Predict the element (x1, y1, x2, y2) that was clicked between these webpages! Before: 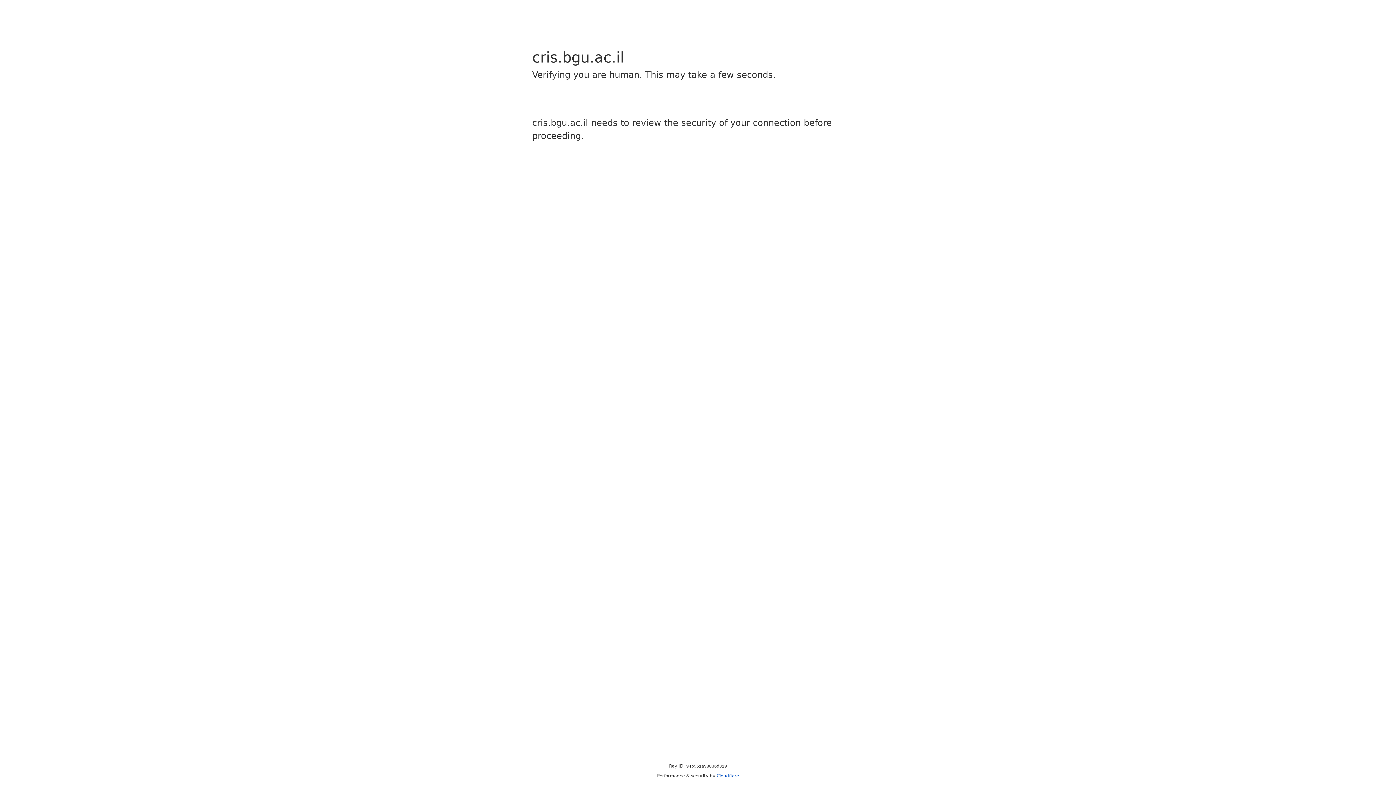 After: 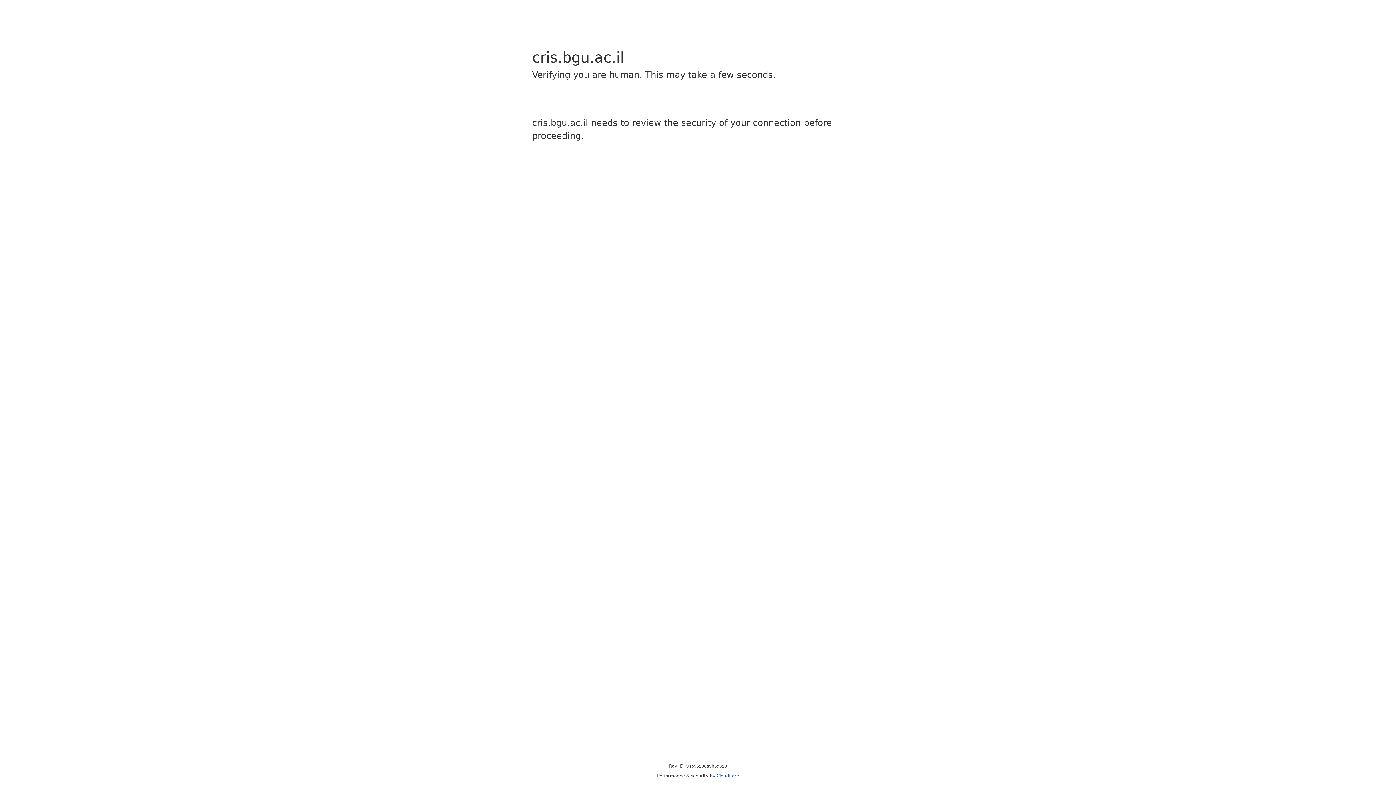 Action: bbox: (716, 773, 739, 778) label: Cloudflare